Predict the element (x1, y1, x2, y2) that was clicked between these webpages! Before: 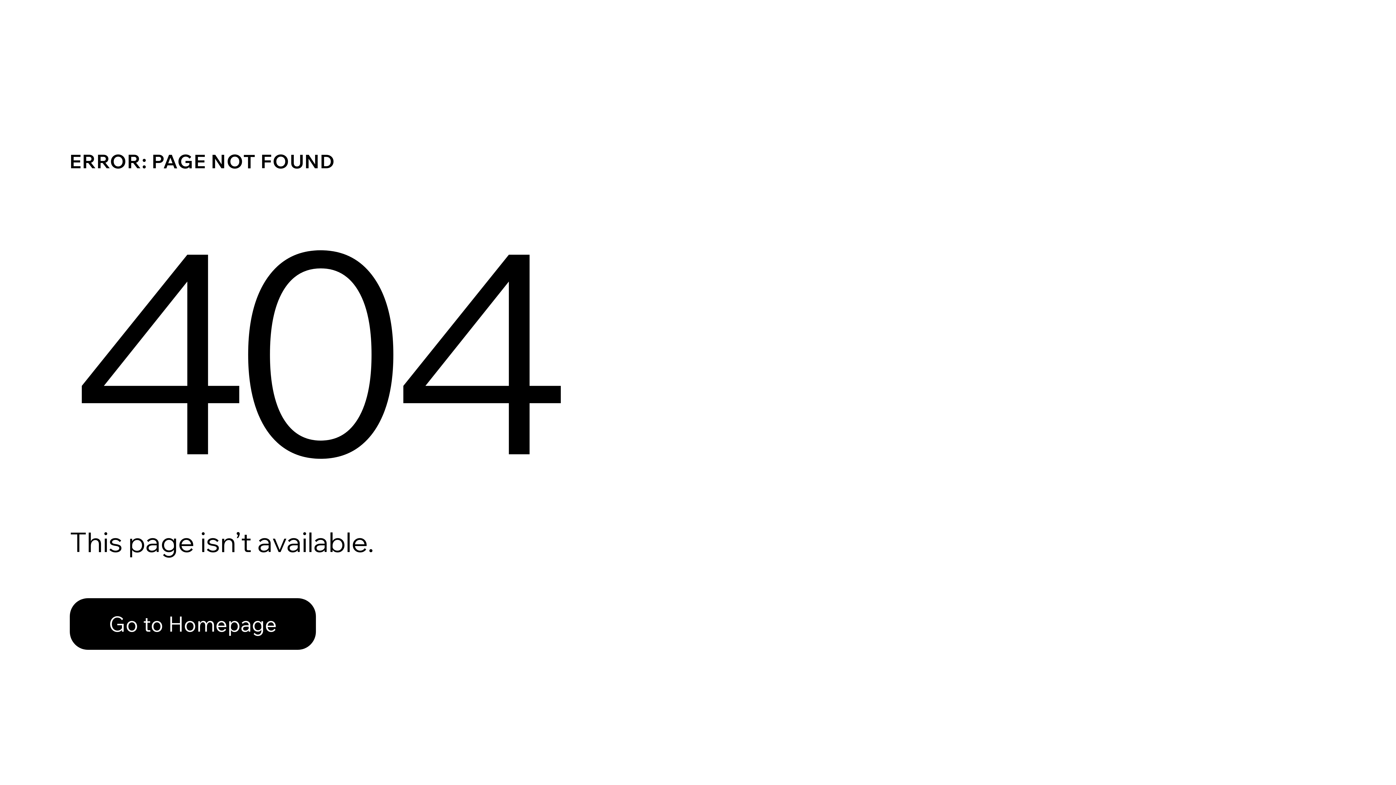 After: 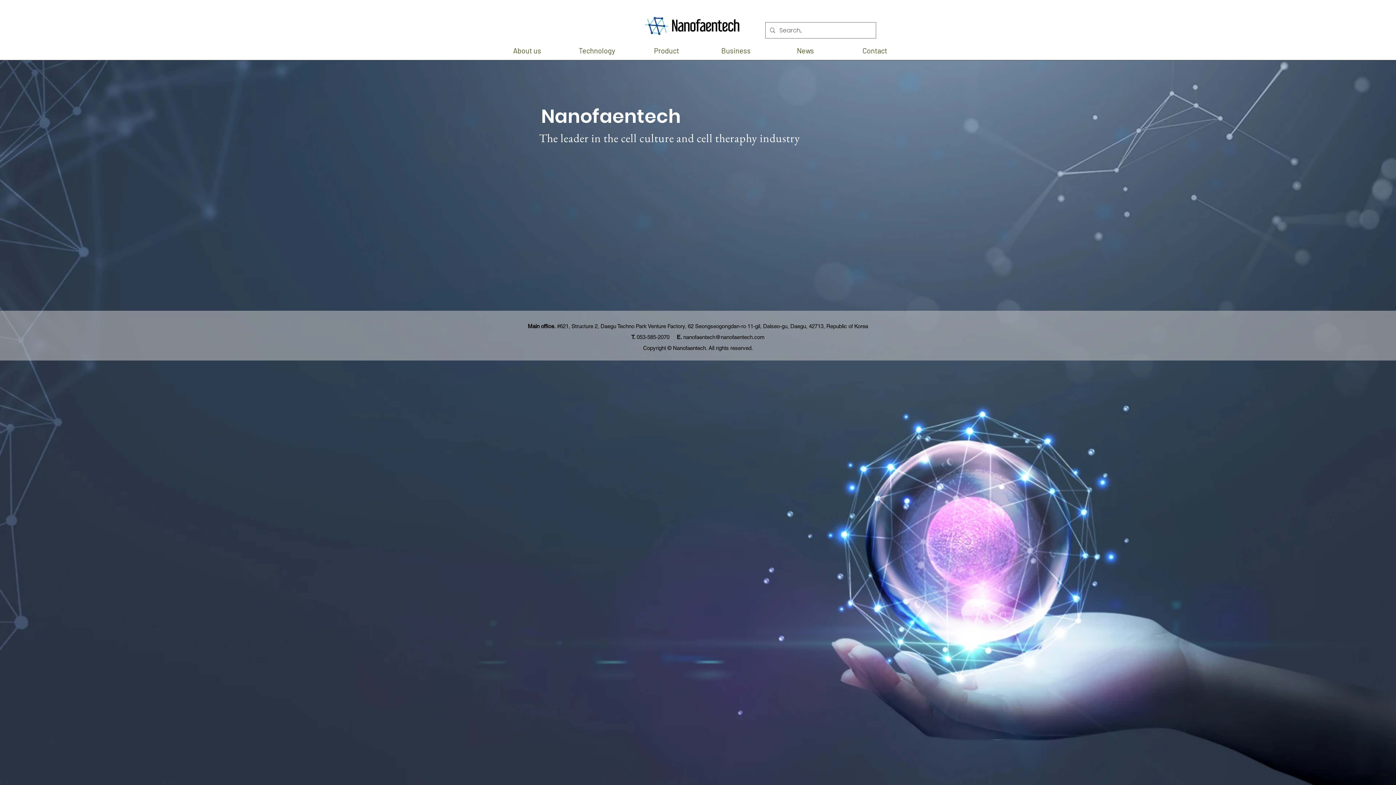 Action: bbox: (69, 582, 768, 659) label: Go to Homepage